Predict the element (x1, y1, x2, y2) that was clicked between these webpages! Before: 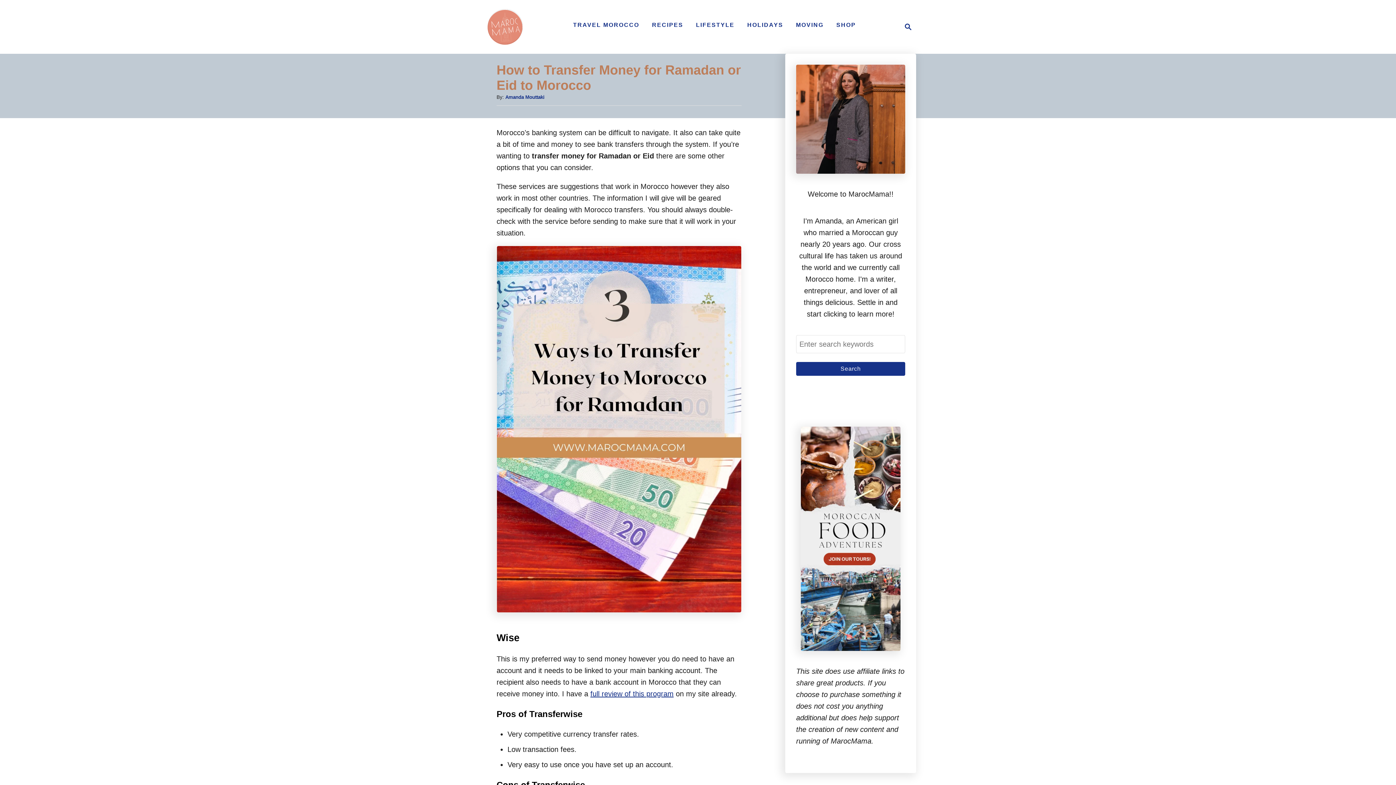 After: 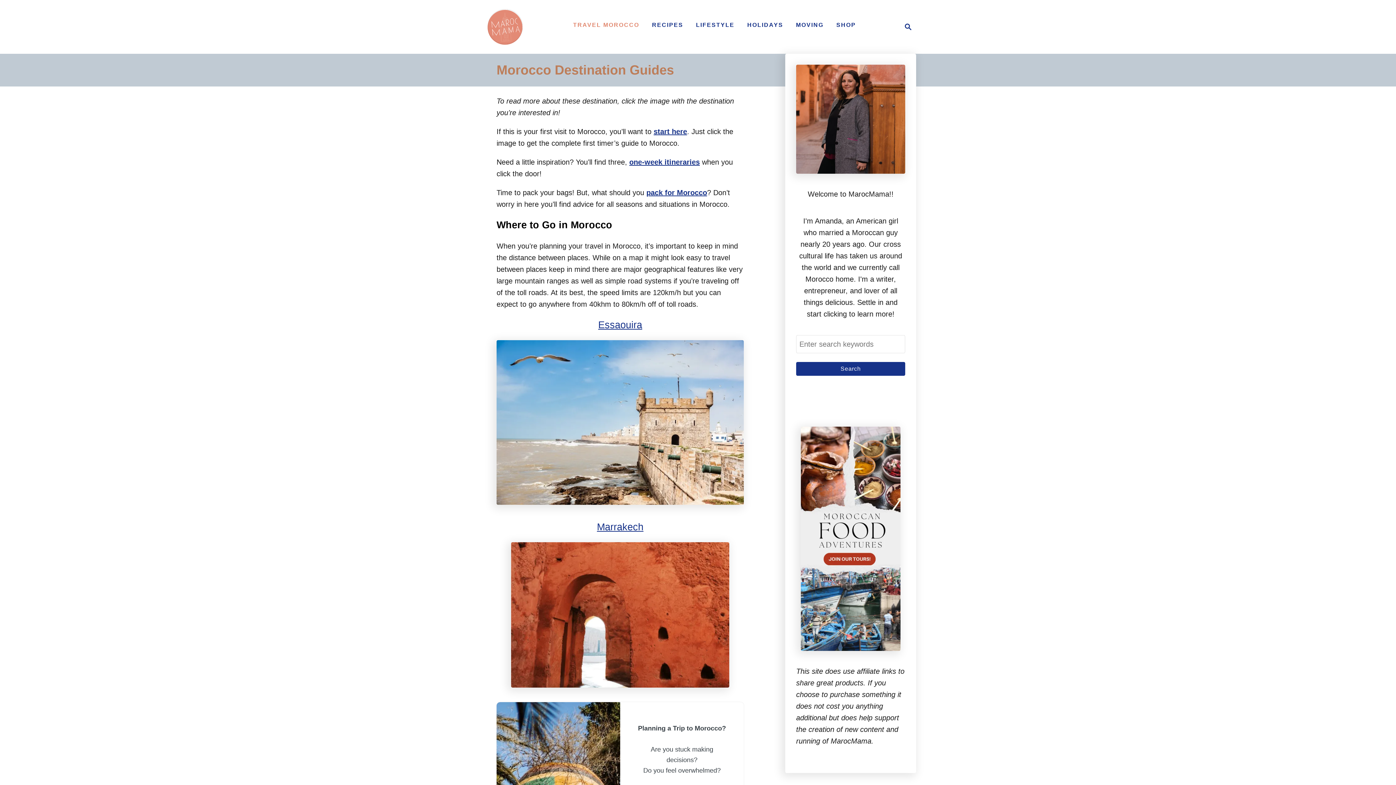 Action: bbox: (569, 18, 643, 32) label: TRAVEL MOROCCO